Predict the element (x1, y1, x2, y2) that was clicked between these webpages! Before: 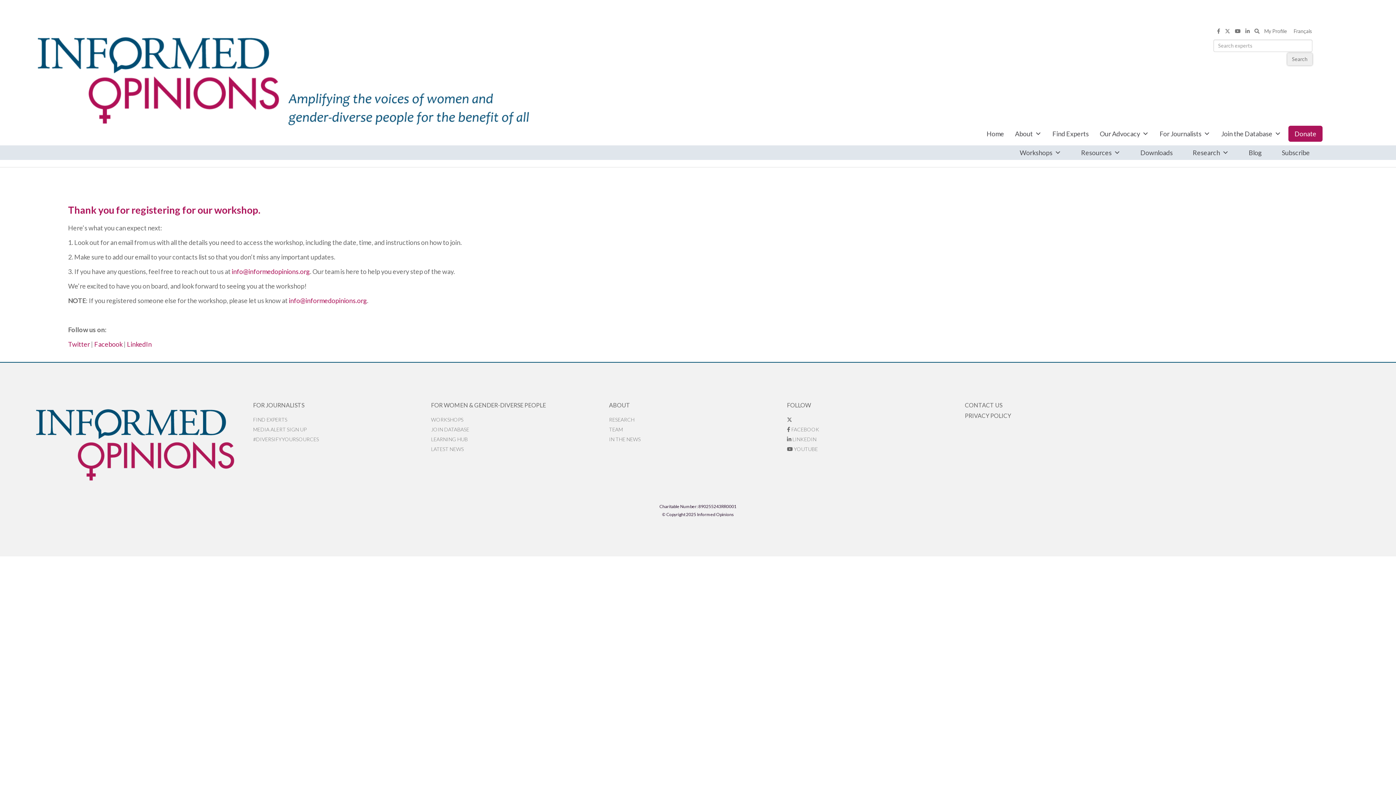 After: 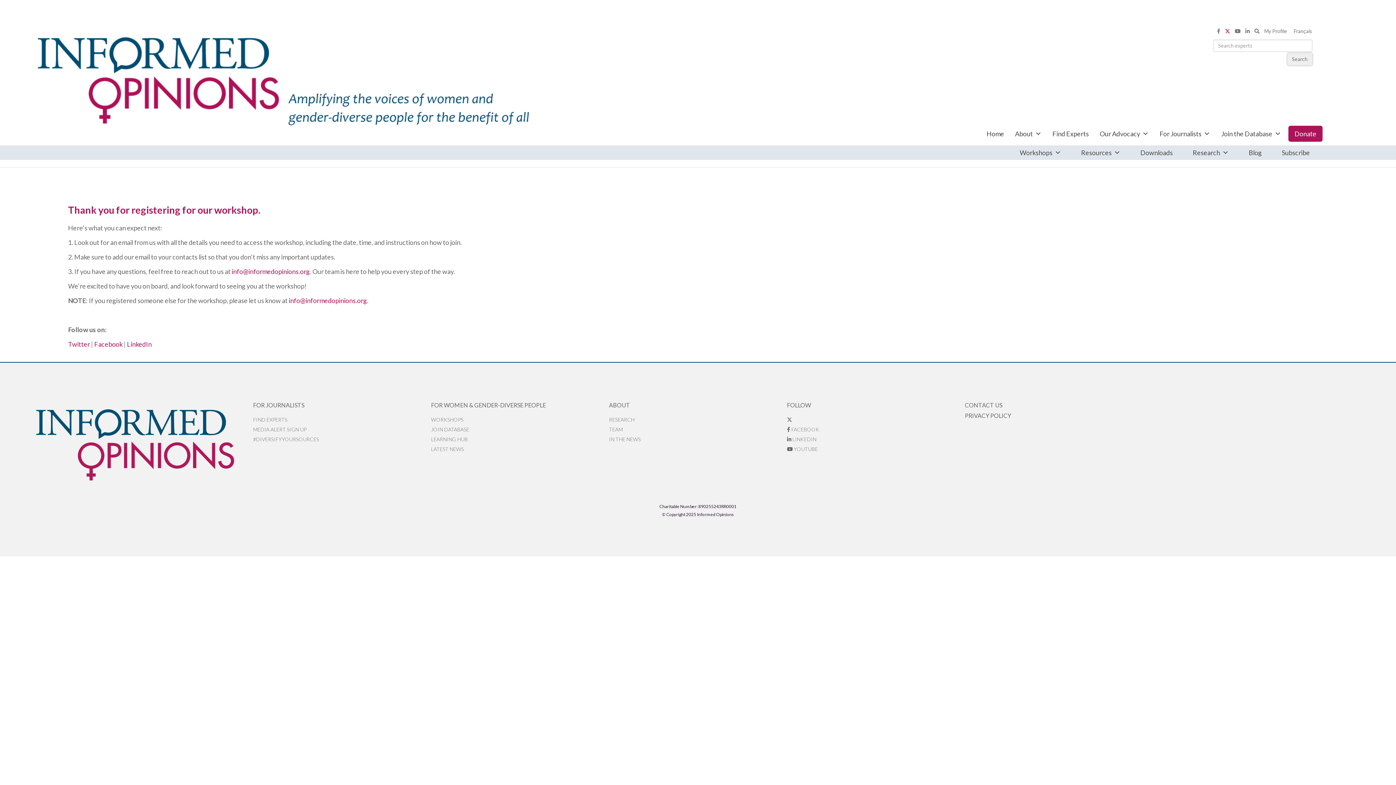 Action: label: Informed Opinions on X
  bbox: (1225, 27, 1235, 34)